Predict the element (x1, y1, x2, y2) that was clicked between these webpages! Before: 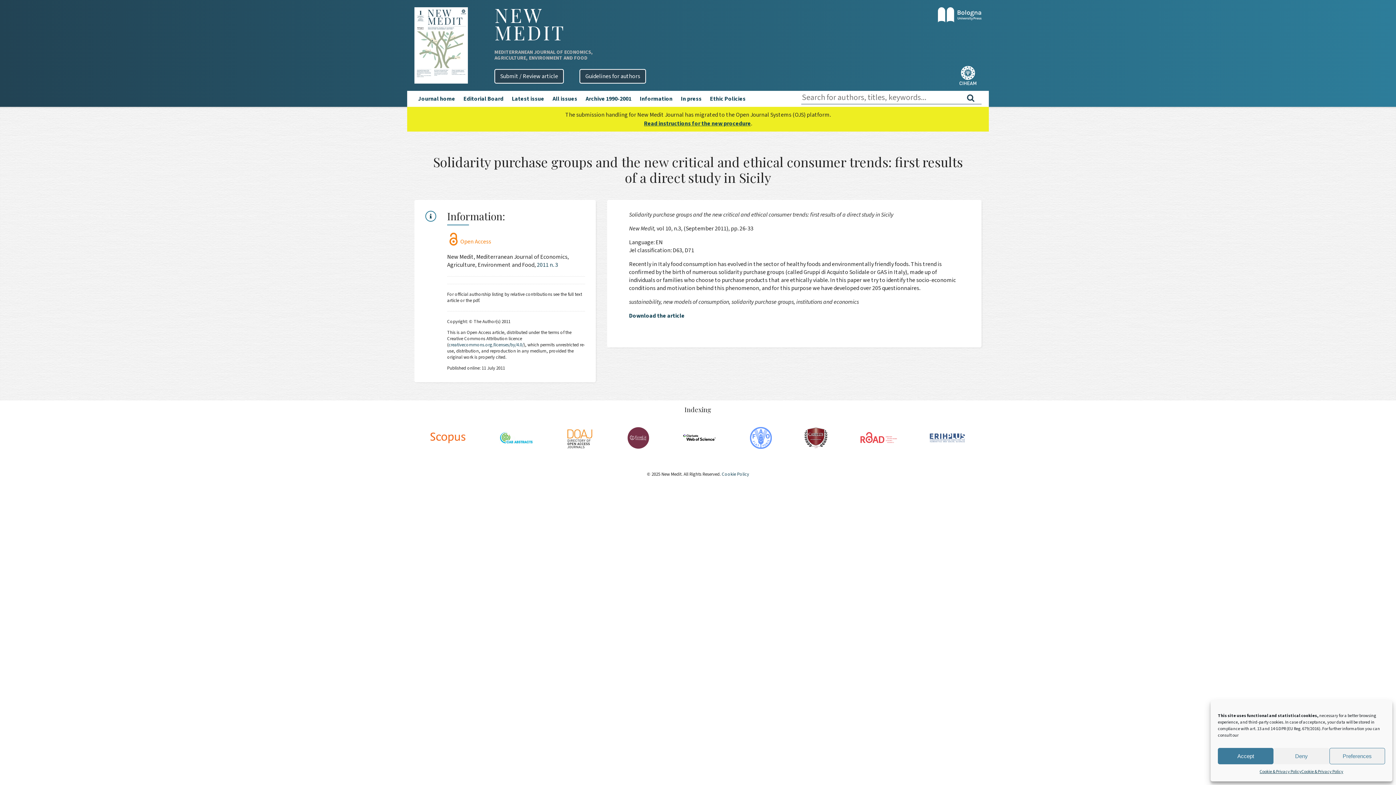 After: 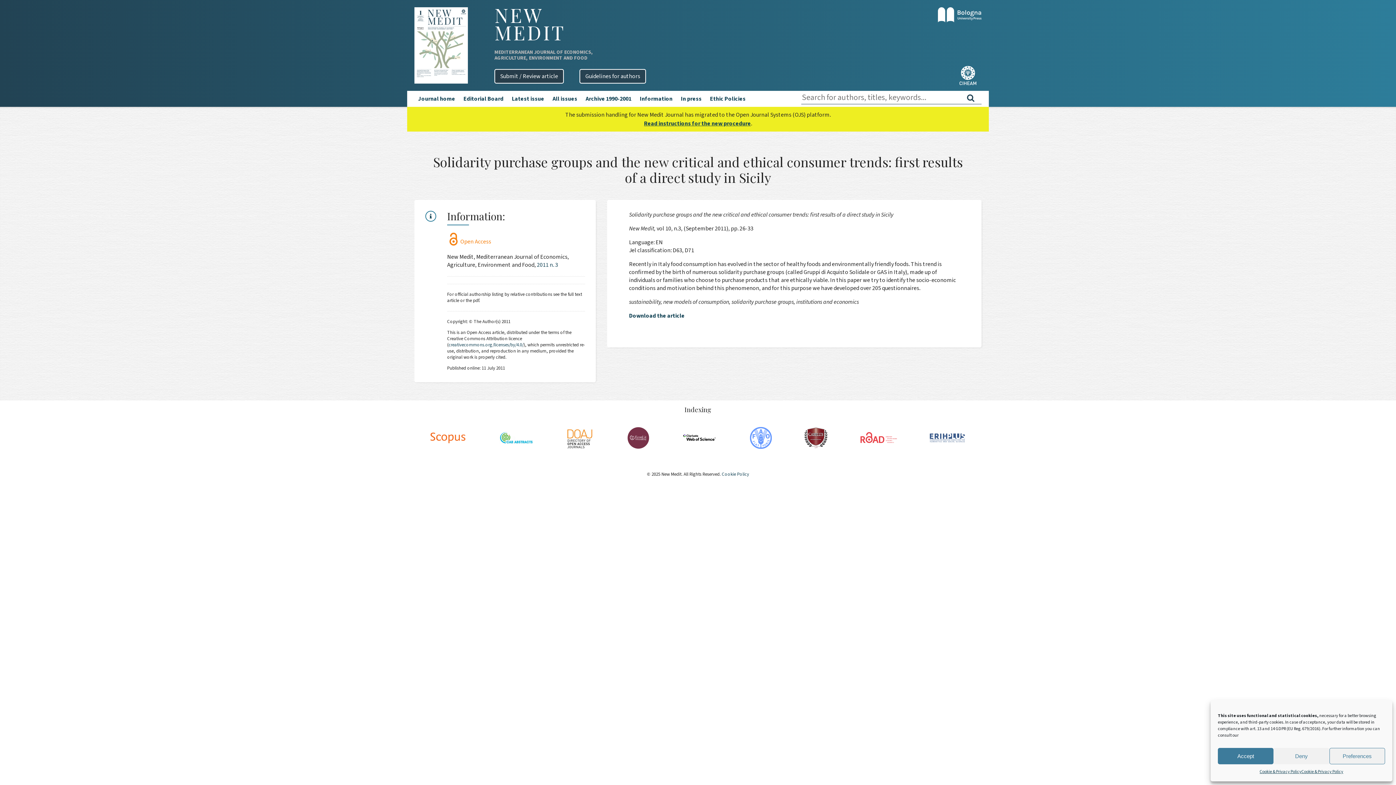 Action: label: Submit / Review article bbox: (494, 69, 564, 83)